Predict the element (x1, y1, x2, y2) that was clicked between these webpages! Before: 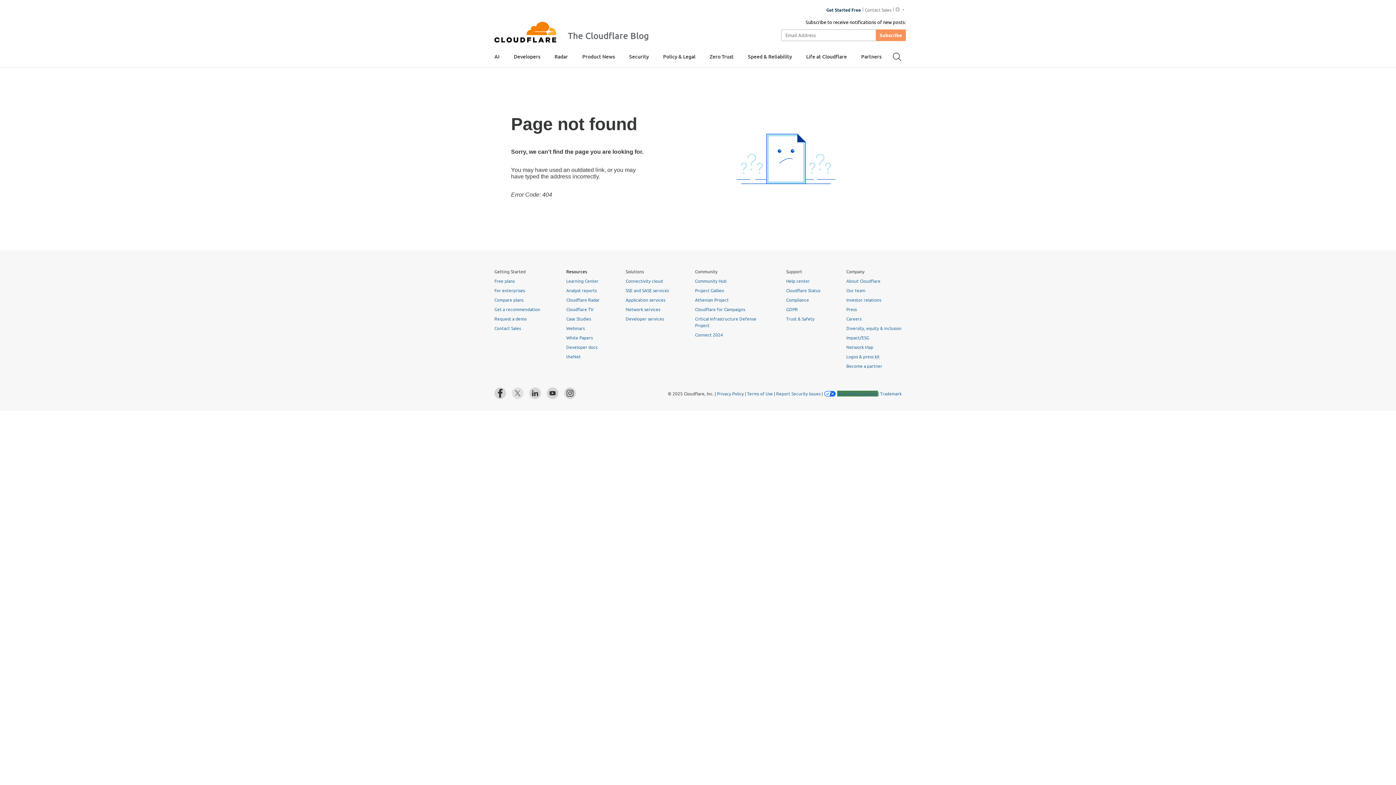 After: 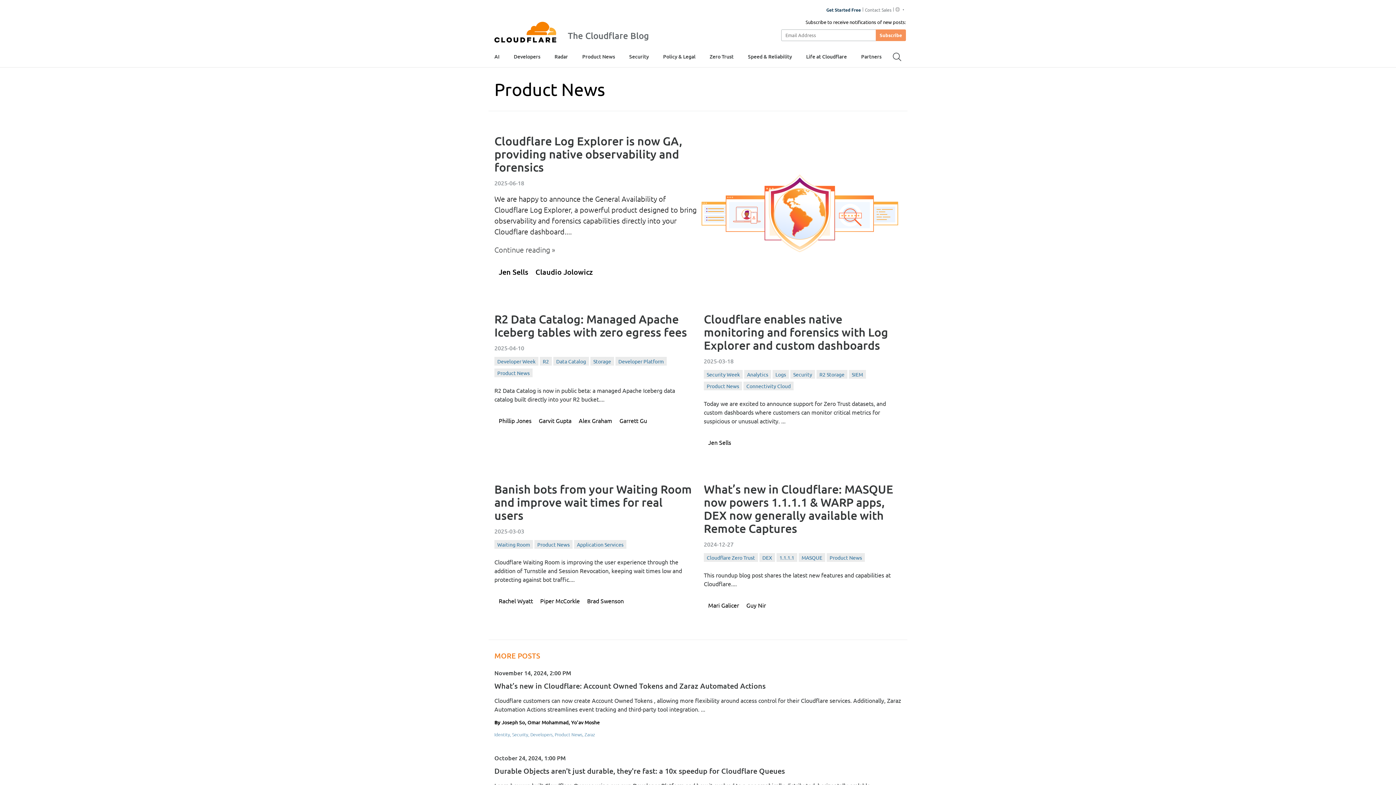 Action: bbox: (582, 47, 615, 65) label: Product News